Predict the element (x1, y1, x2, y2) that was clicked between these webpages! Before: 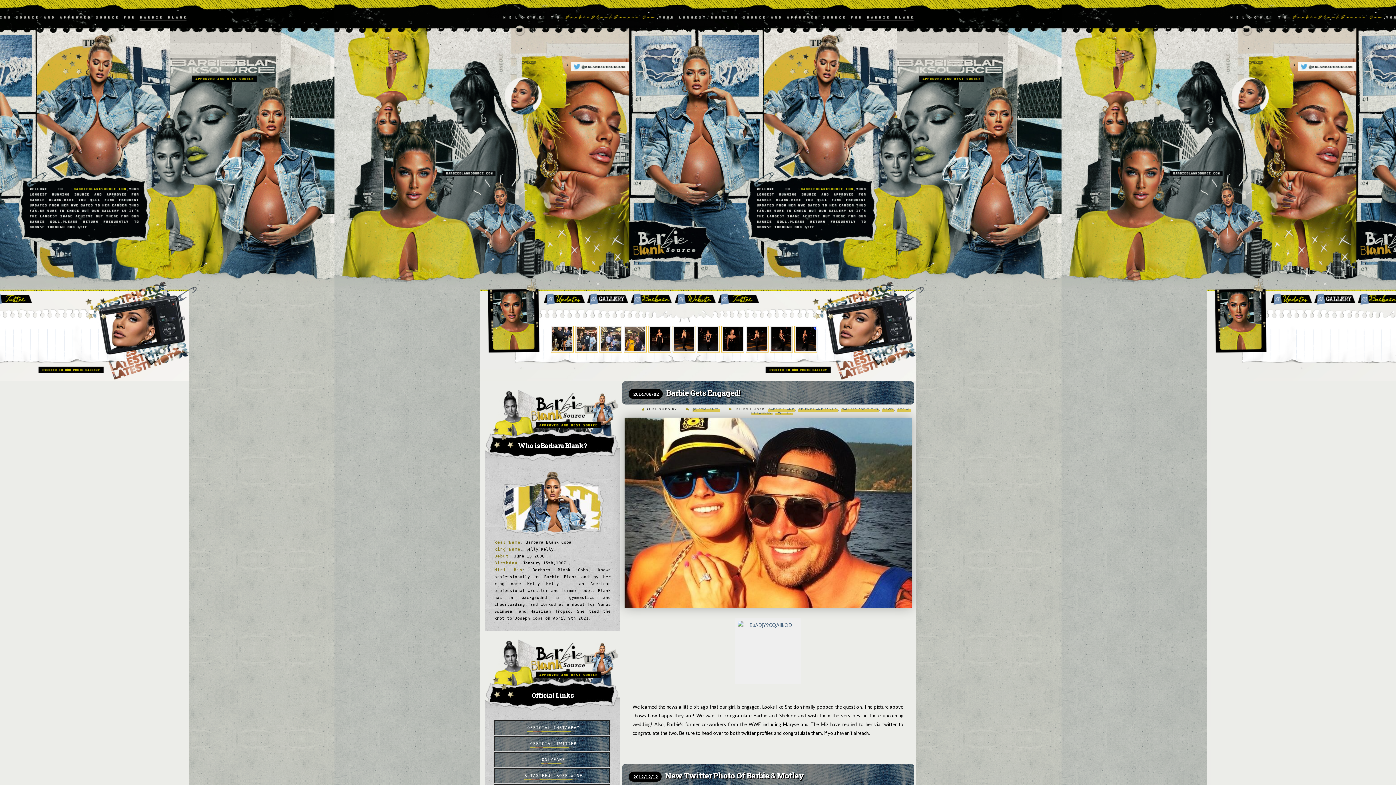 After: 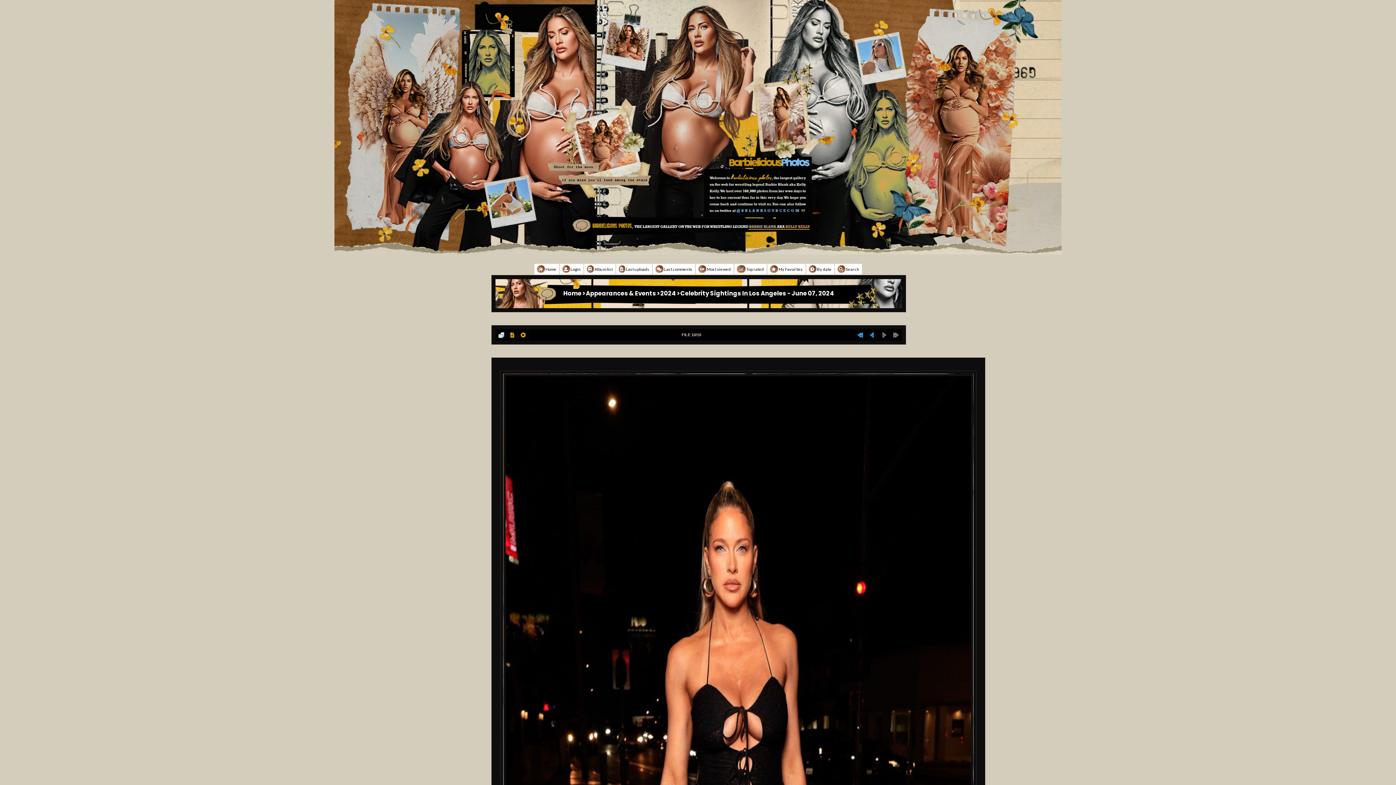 Action: bbox: (648, 347, 671, 354)